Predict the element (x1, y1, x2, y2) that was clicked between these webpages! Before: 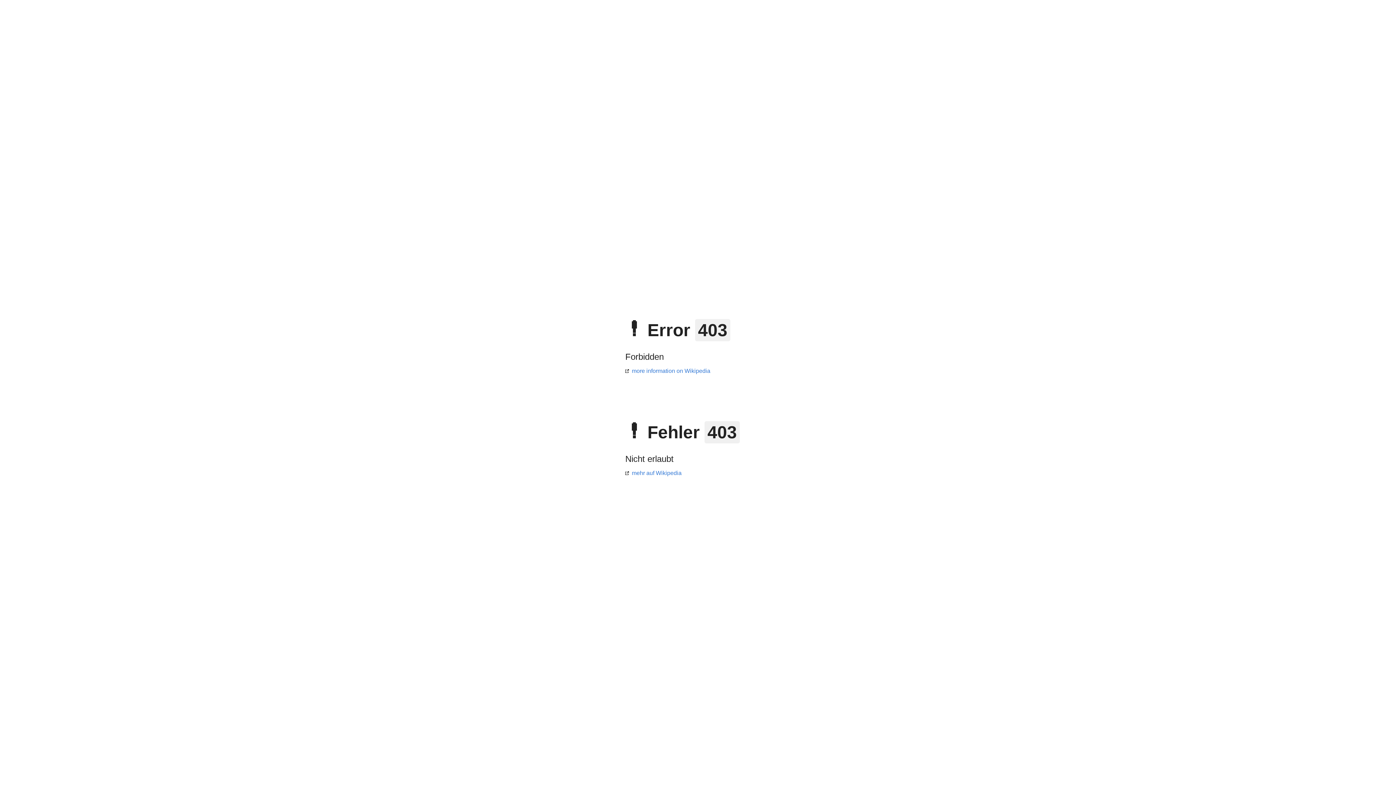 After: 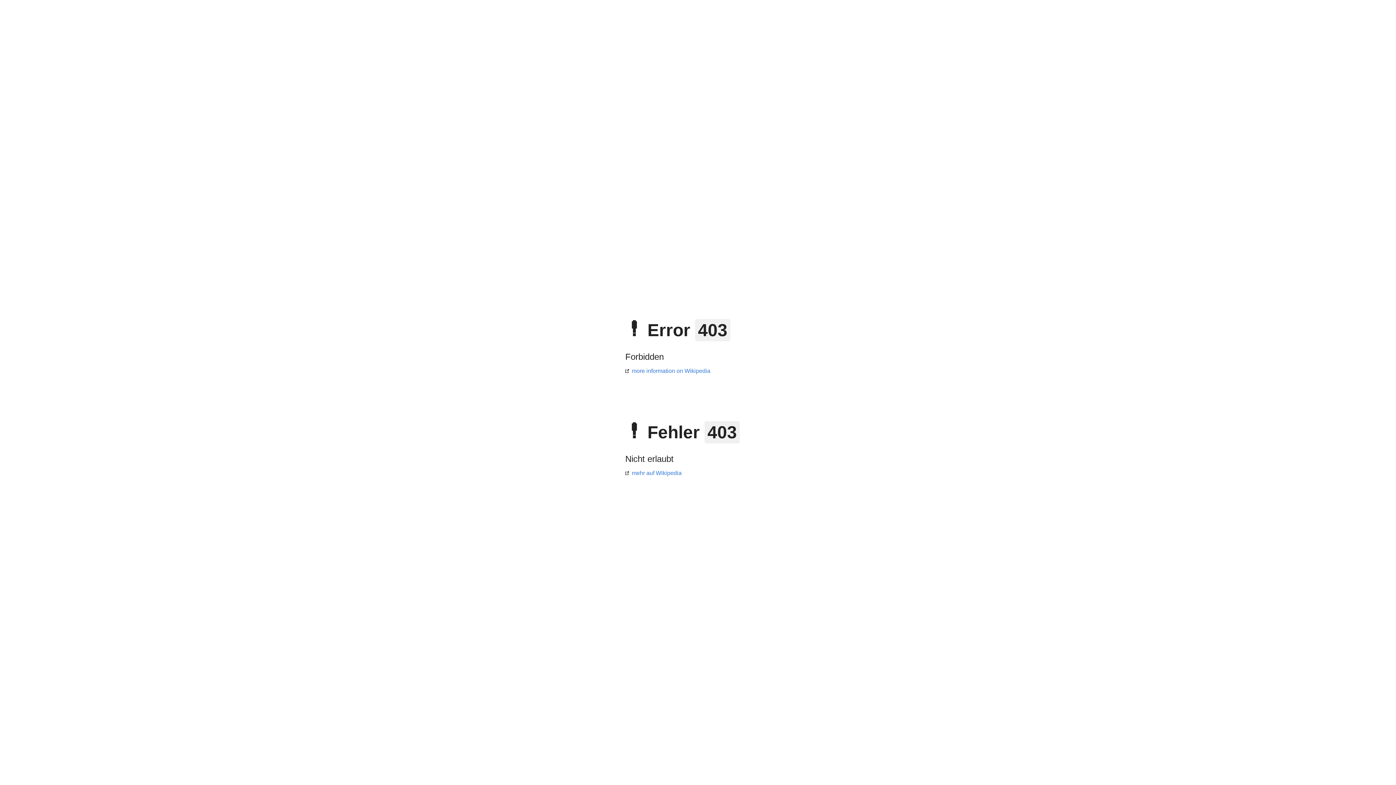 Action: bbox: (625, 368, 710, 374) label: more information on Wikipedia